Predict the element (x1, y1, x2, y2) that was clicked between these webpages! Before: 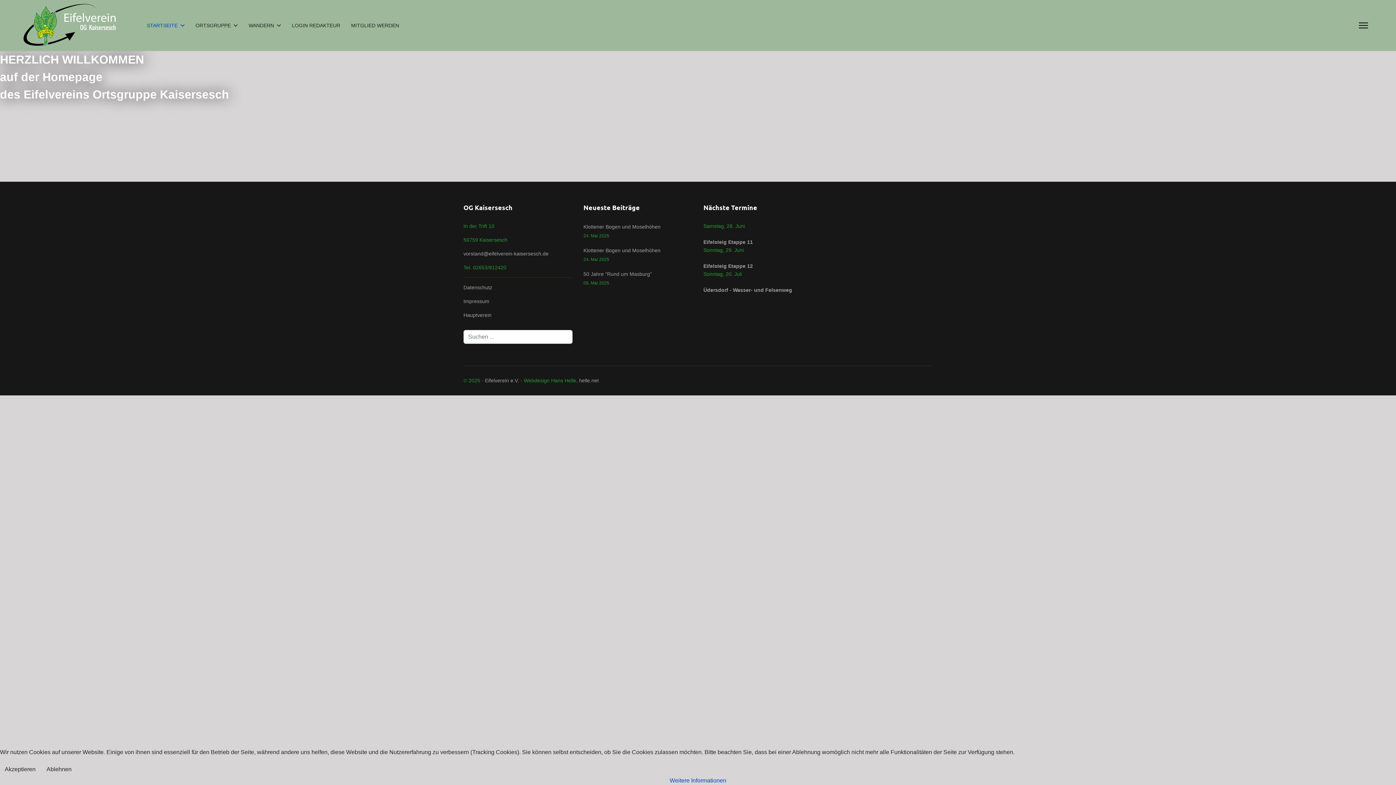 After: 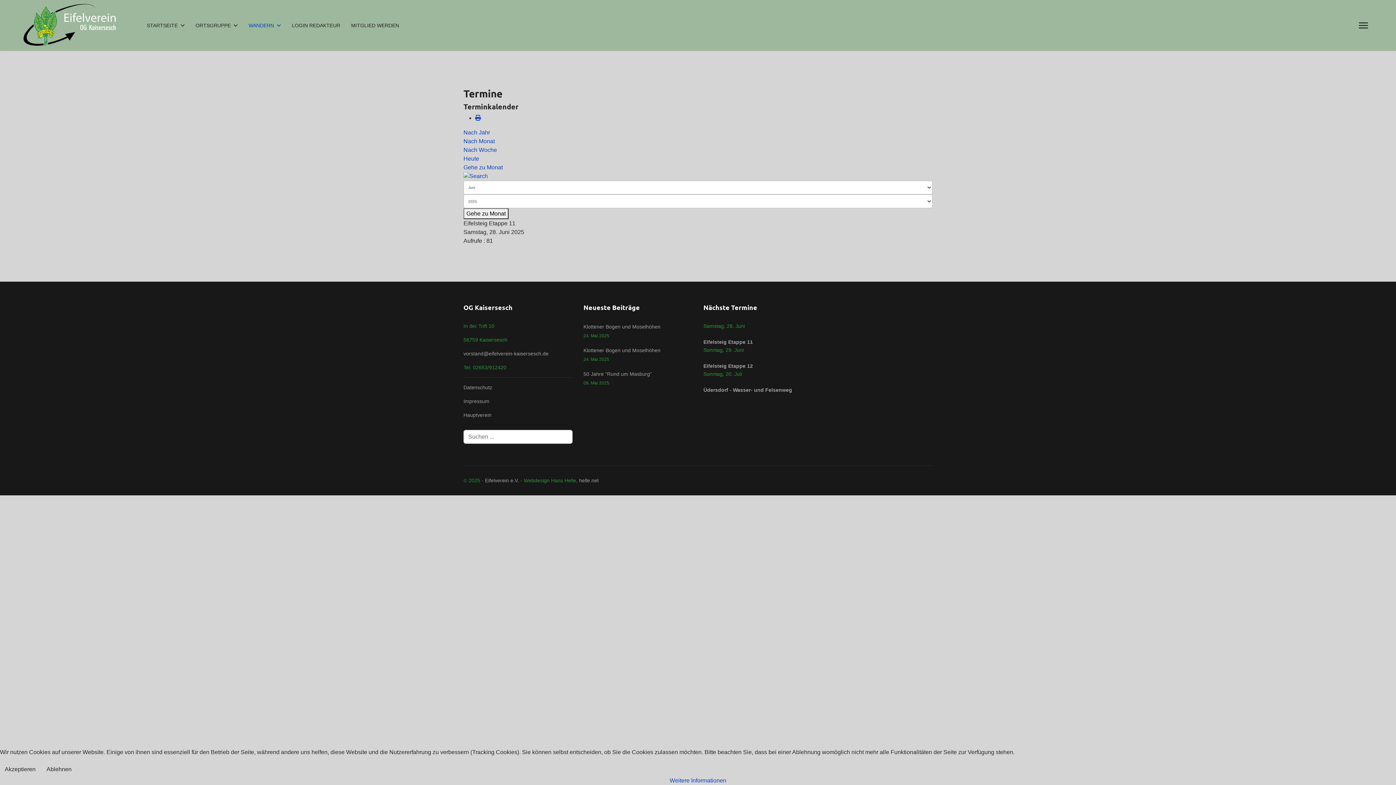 Action: label: Eifelsteig Etappe 11 bbox: (703, 239, 753, 245)